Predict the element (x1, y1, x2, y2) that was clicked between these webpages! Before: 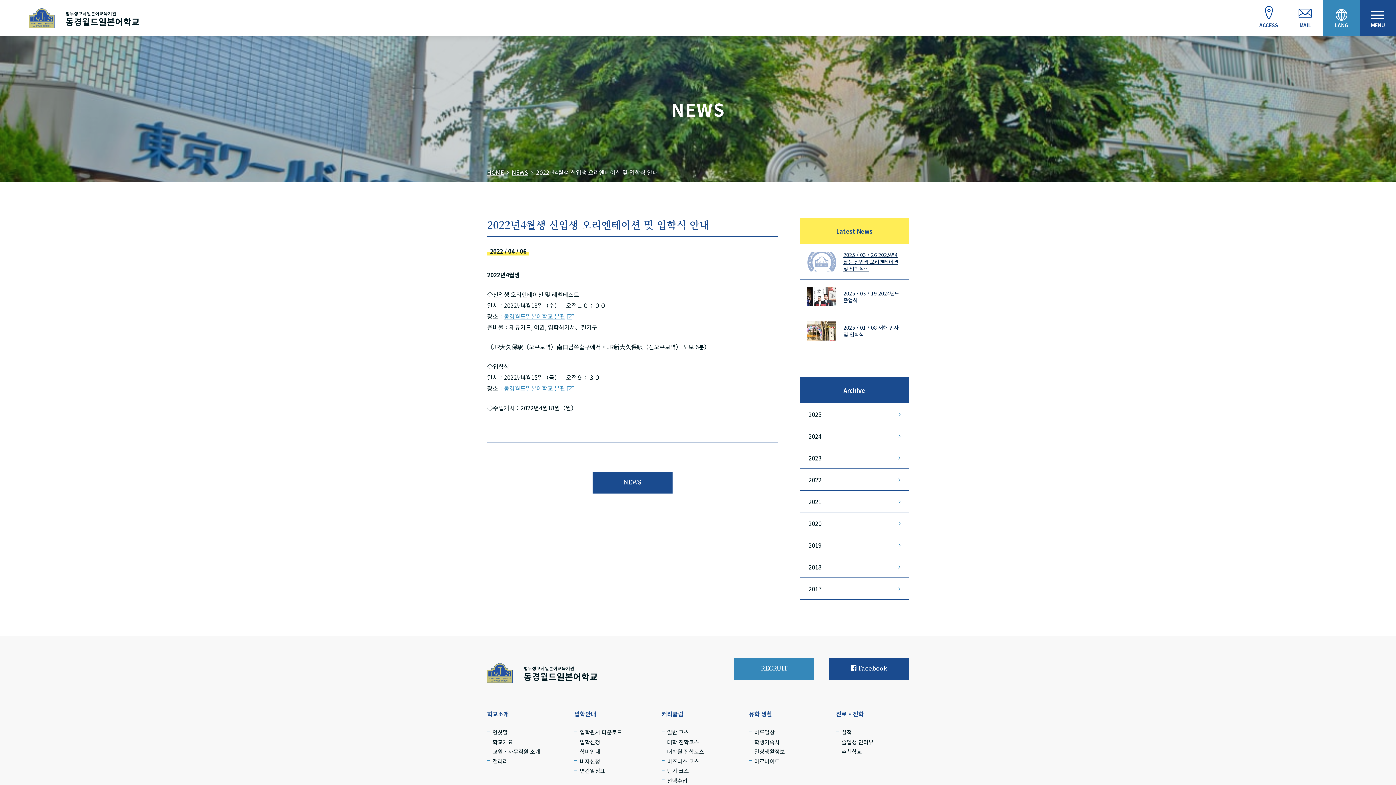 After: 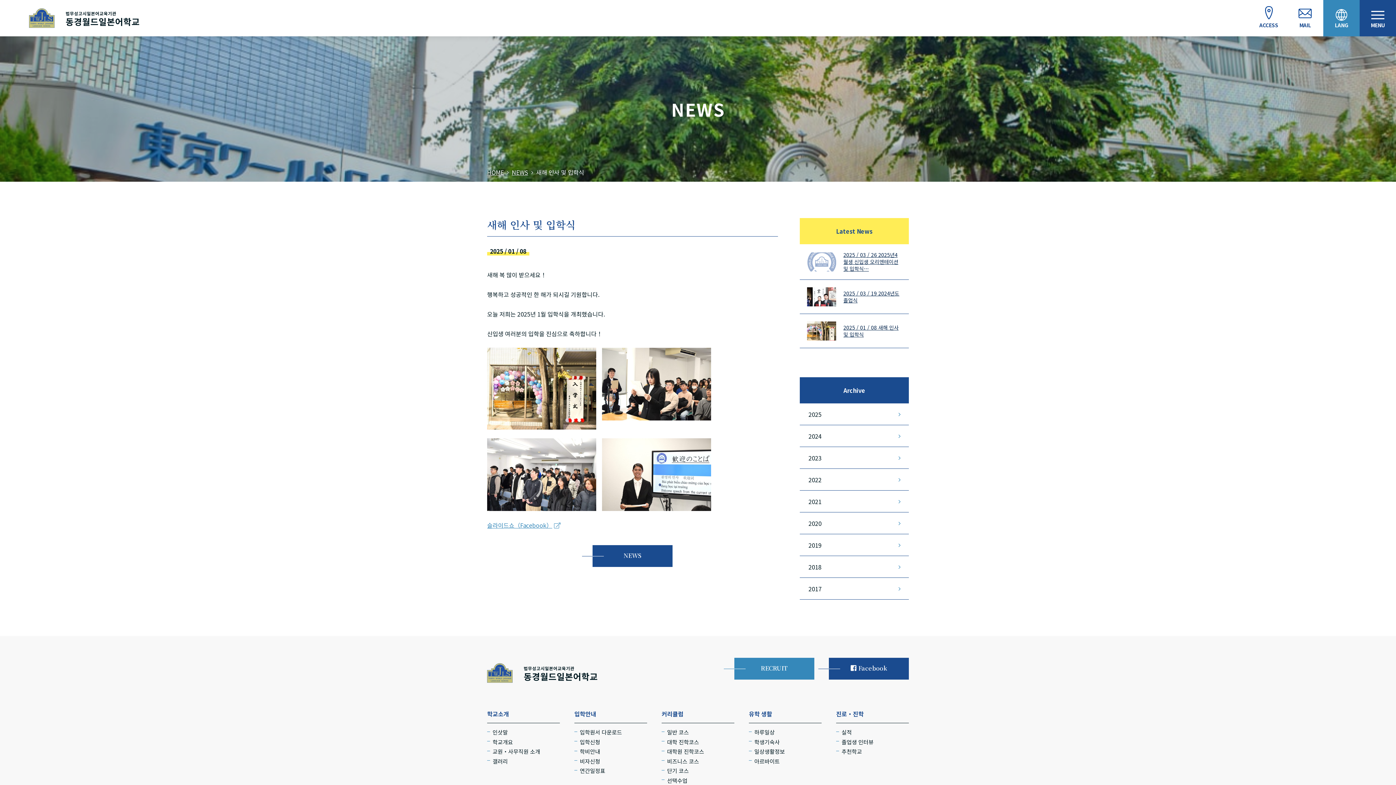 Action: bbox: (800, 314, 909, 348) label: 2025 / 01 / 08 새해 인사 및 입학식